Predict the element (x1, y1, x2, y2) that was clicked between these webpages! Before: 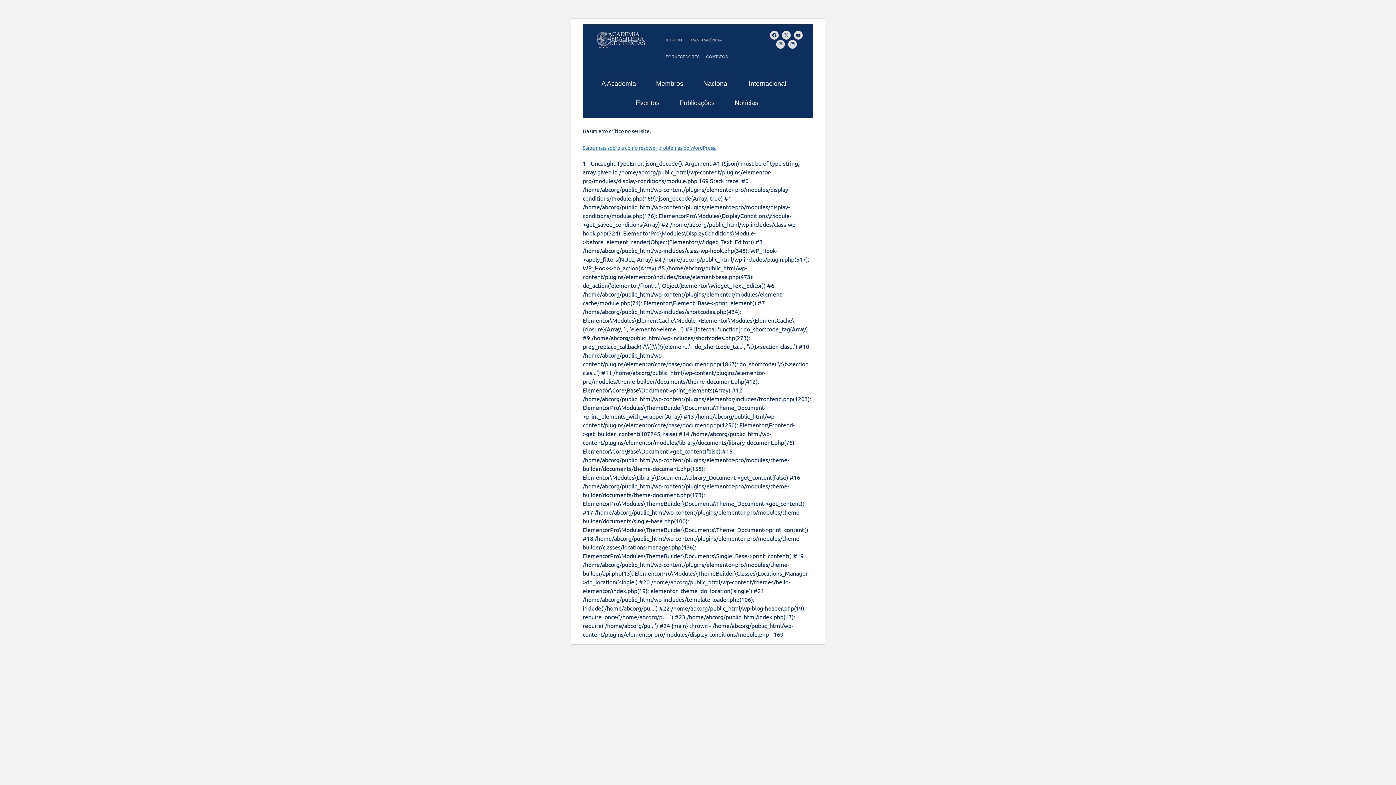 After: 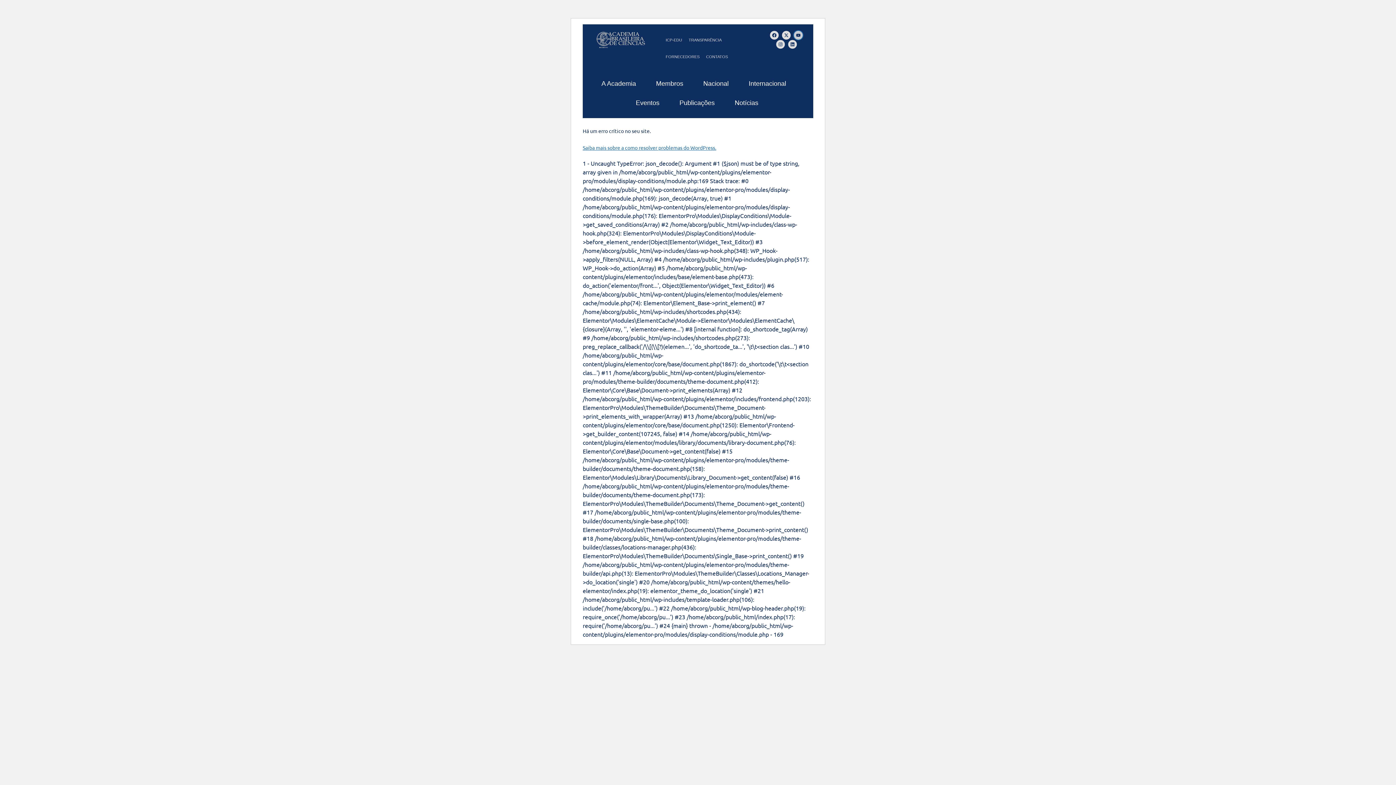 Action: label: Youtube bbox: (794, 30, 802, 39)